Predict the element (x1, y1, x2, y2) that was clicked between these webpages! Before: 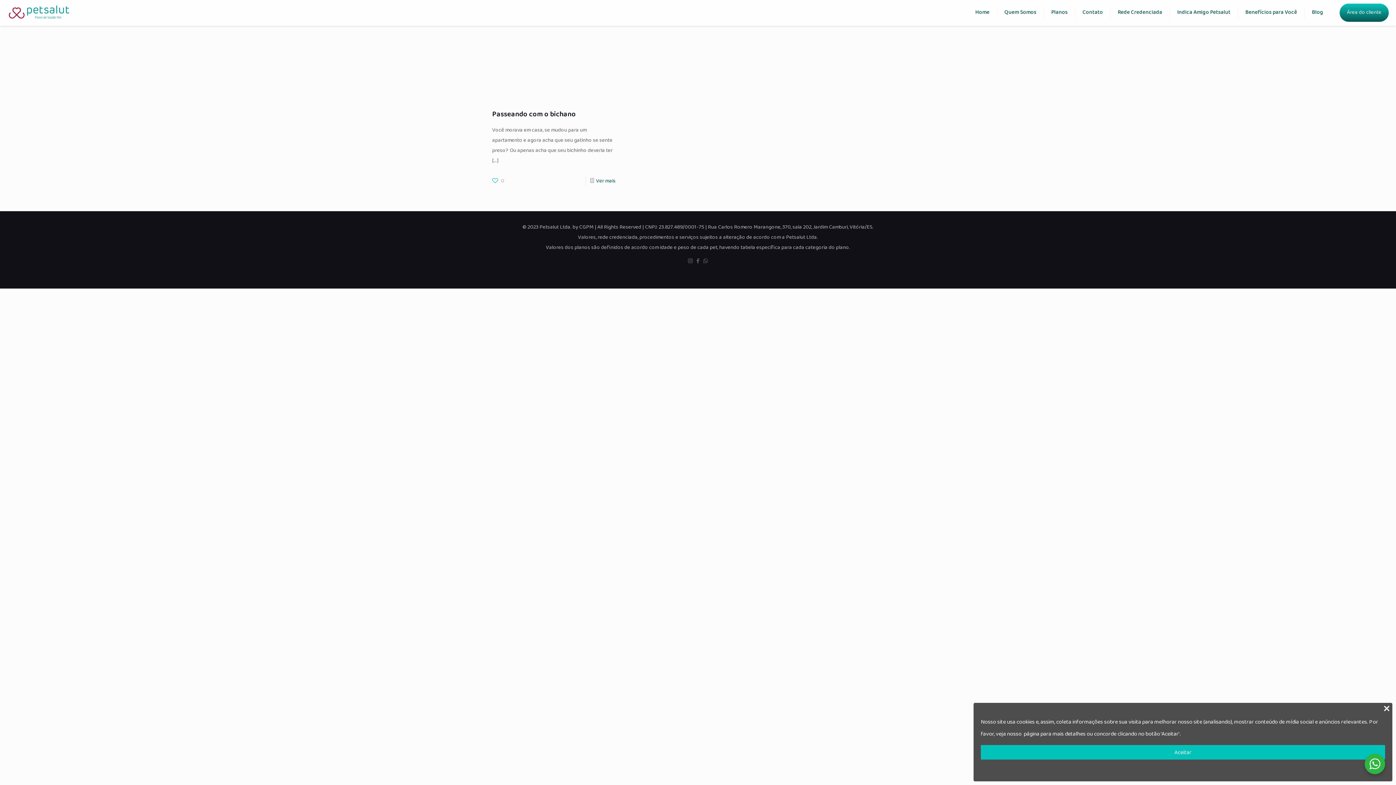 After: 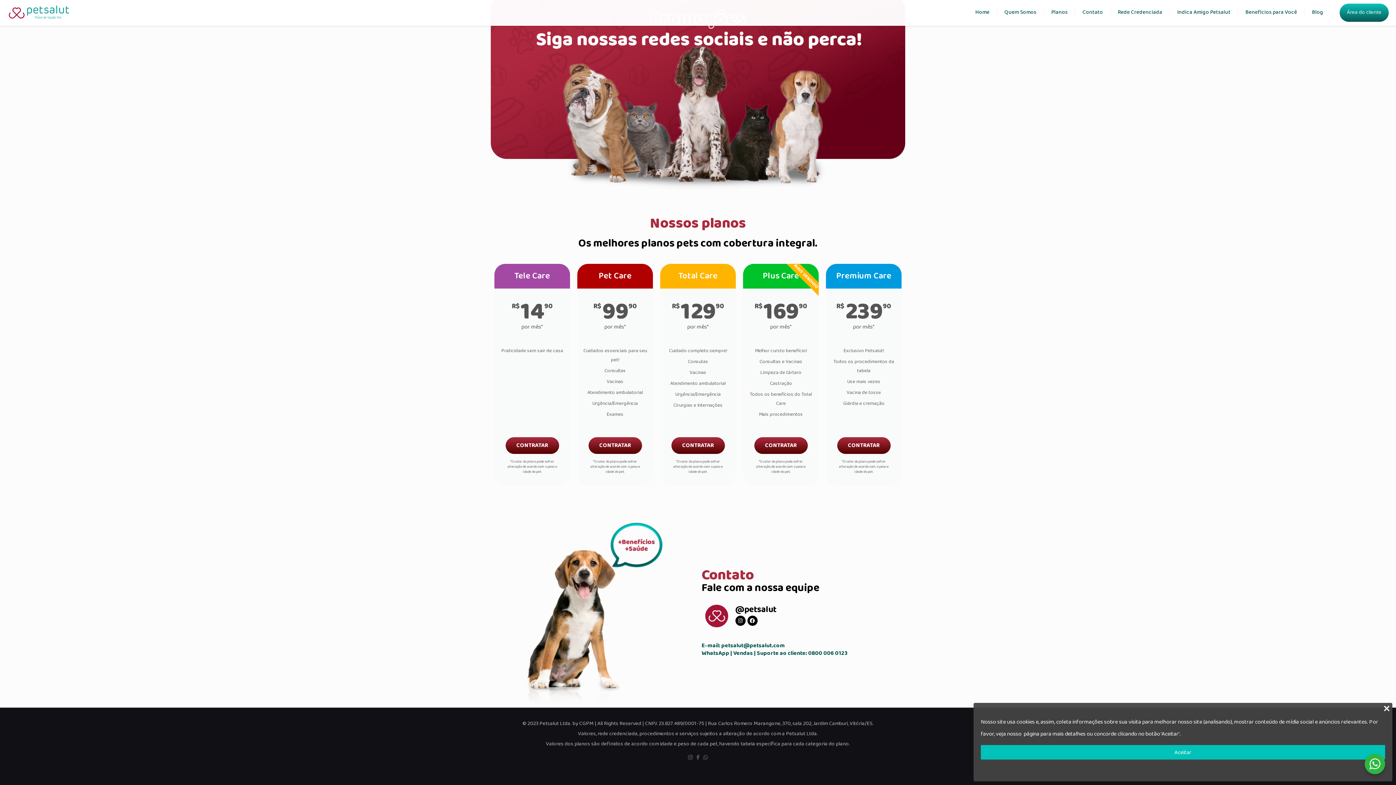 Action: bbox: (1075, 0, 1110, 25) label: Contato